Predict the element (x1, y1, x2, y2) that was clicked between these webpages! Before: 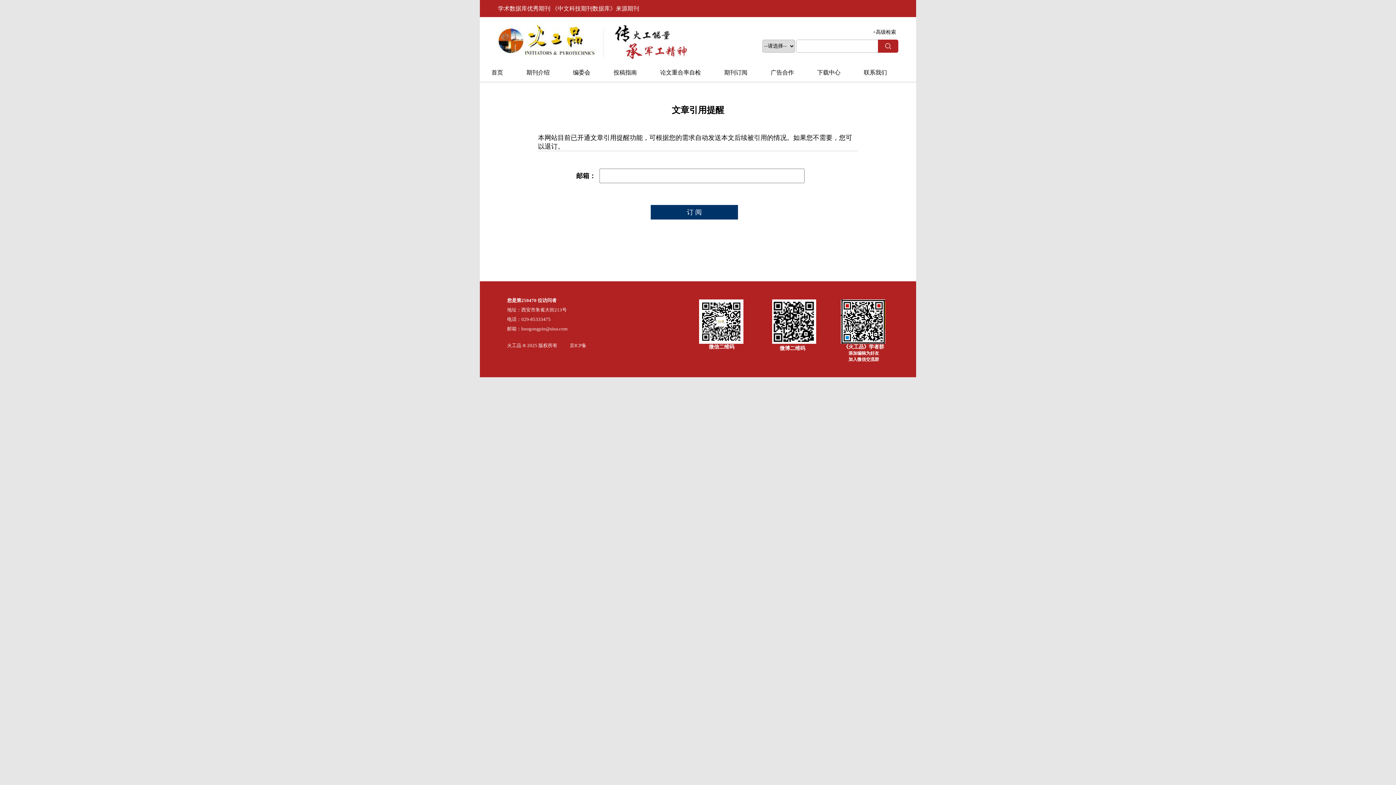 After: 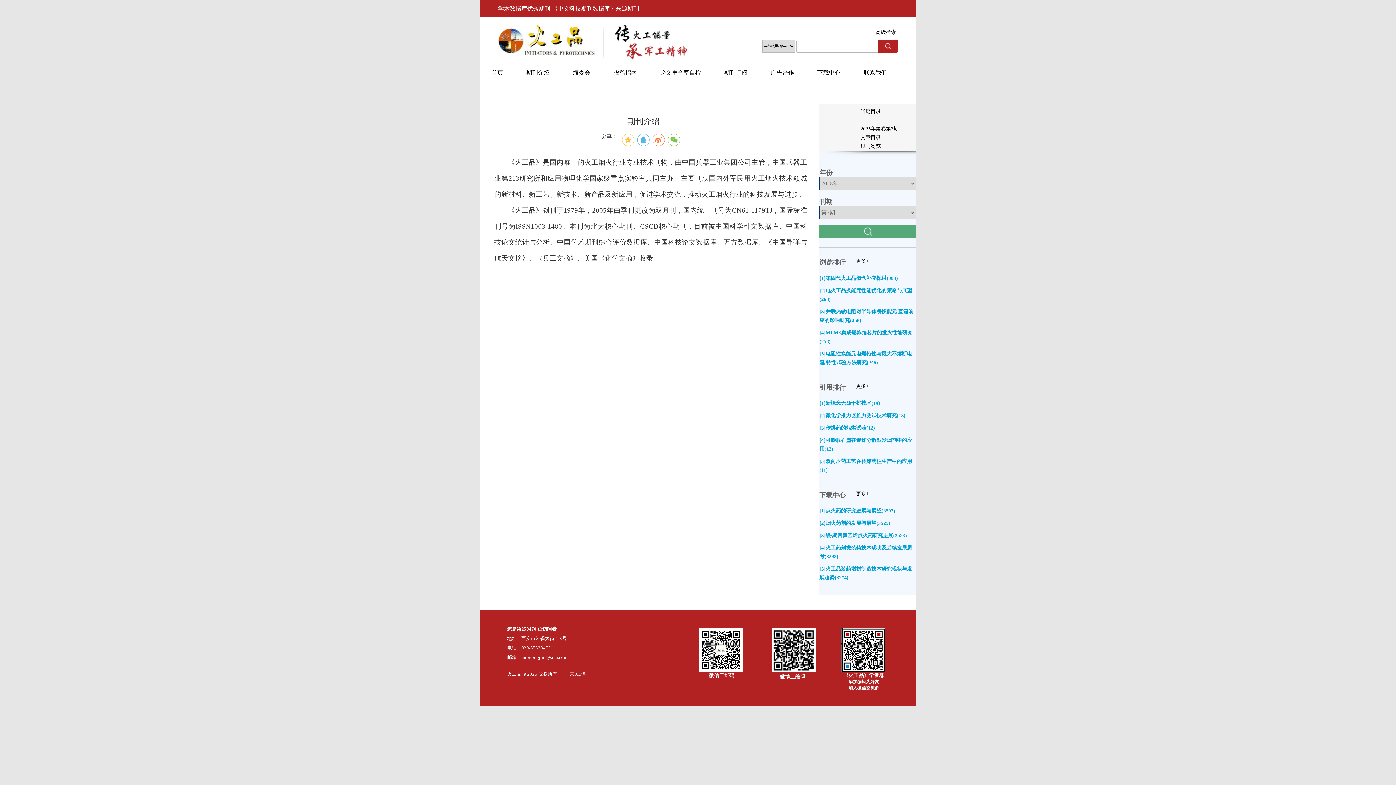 Action: bbox: (514, 69, 561, 75) label: 期刊介绍